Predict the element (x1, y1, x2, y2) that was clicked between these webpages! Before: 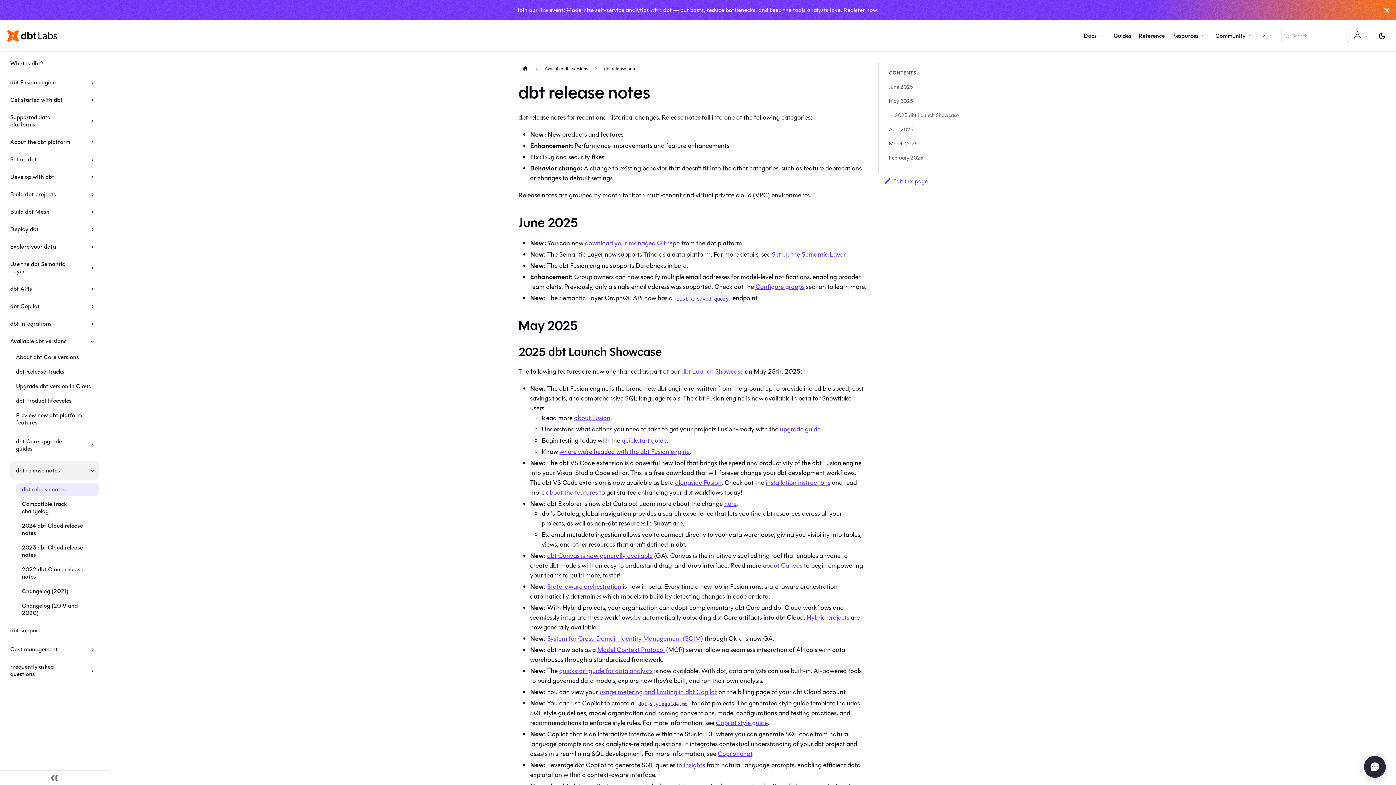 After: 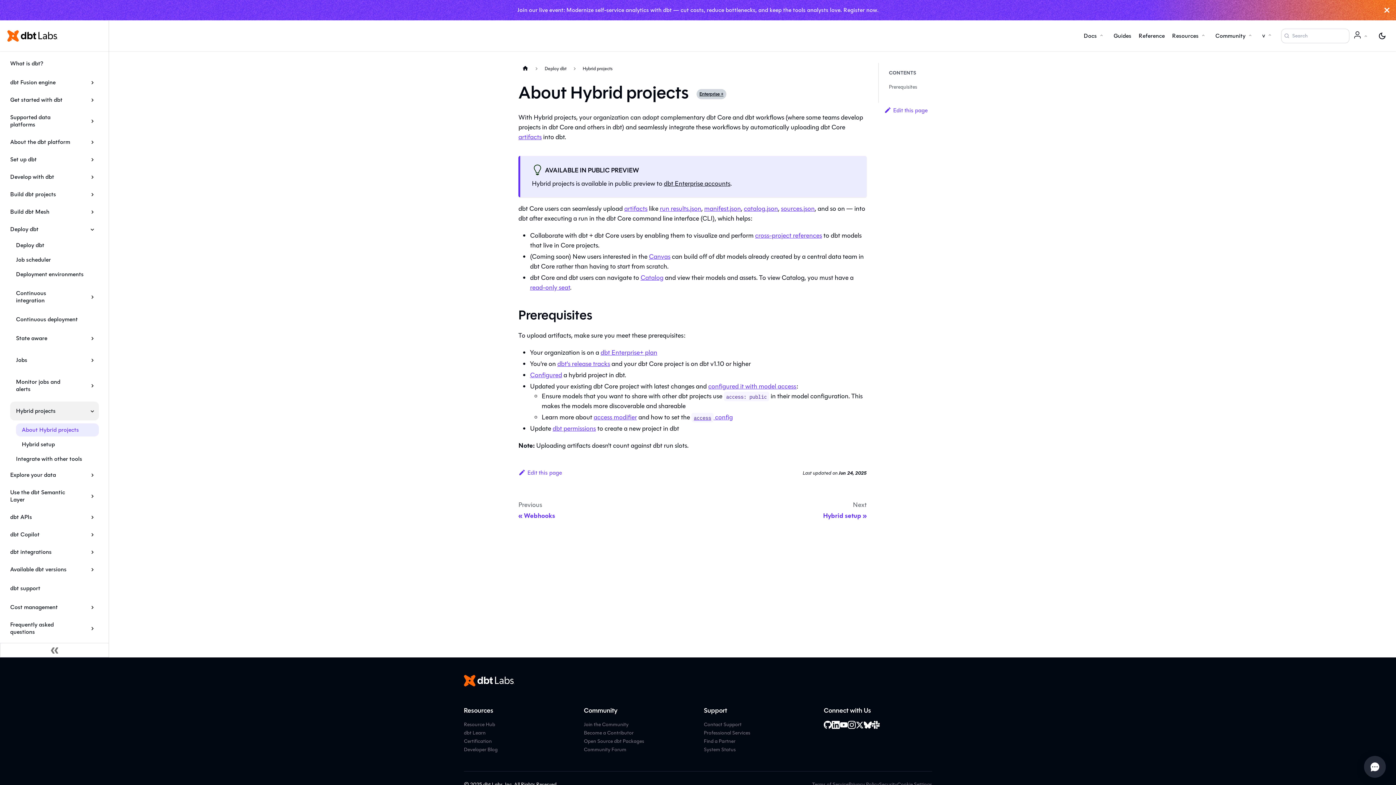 Action: label: Hybrid projects bbox: (806, 613, 849, 622)